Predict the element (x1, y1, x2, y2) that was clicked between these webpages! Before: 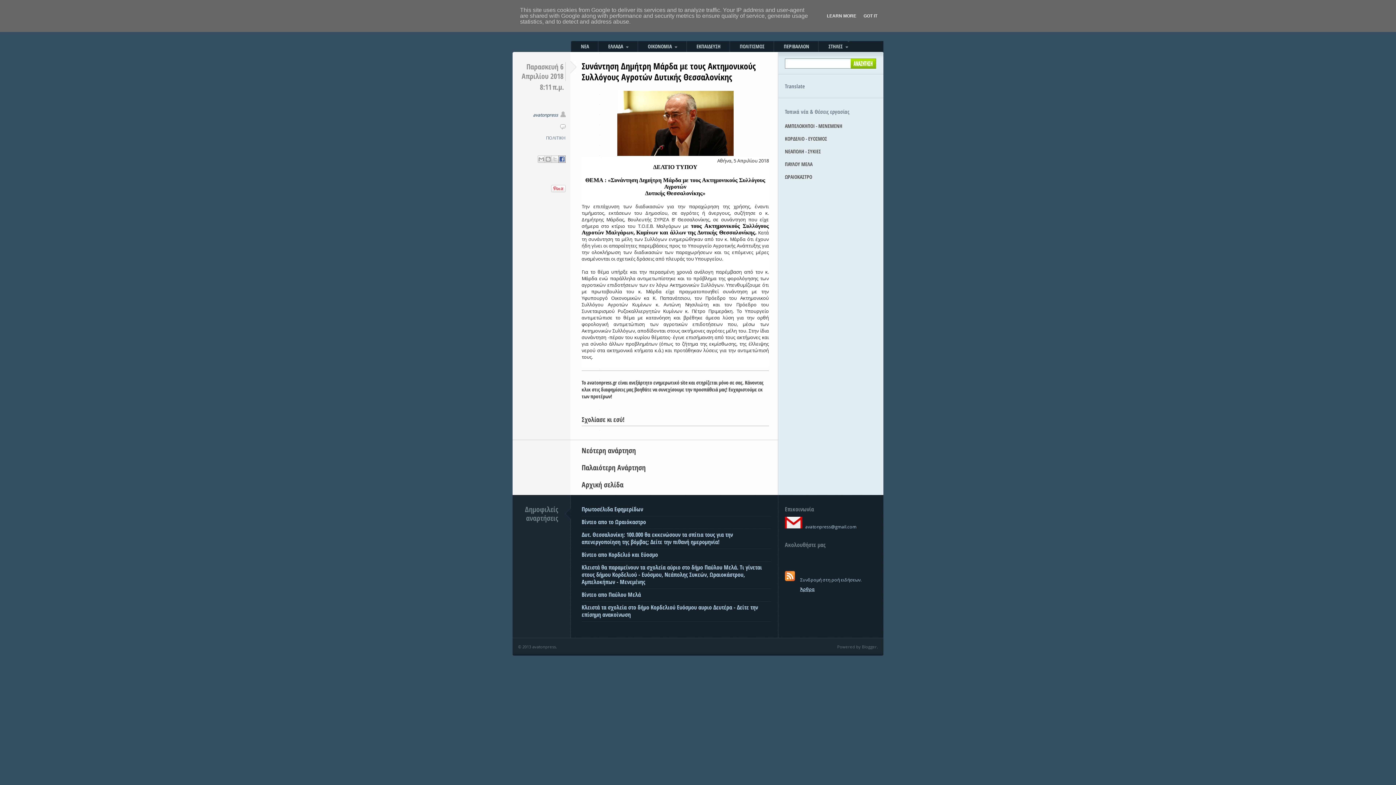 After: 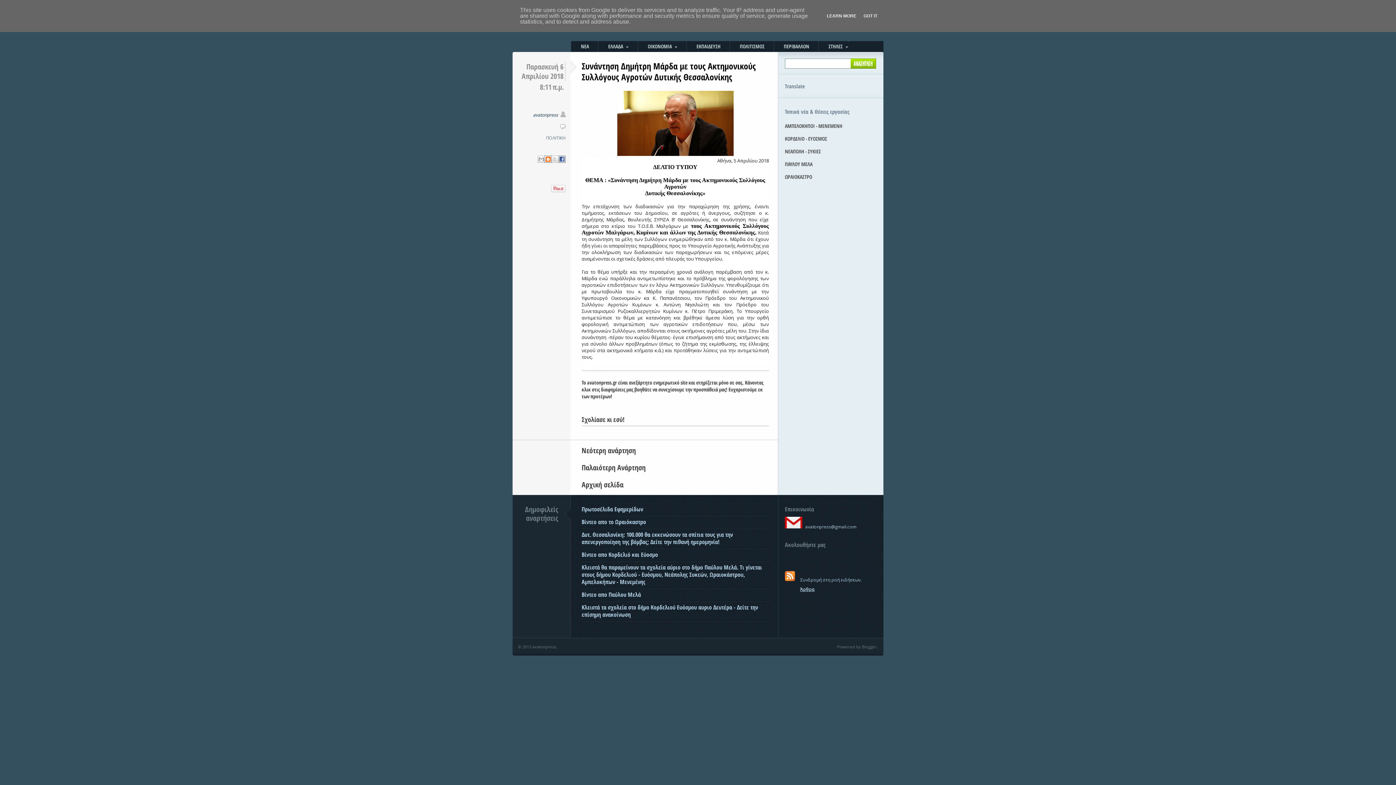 Action: bbox: (544, 155, 552, 162)